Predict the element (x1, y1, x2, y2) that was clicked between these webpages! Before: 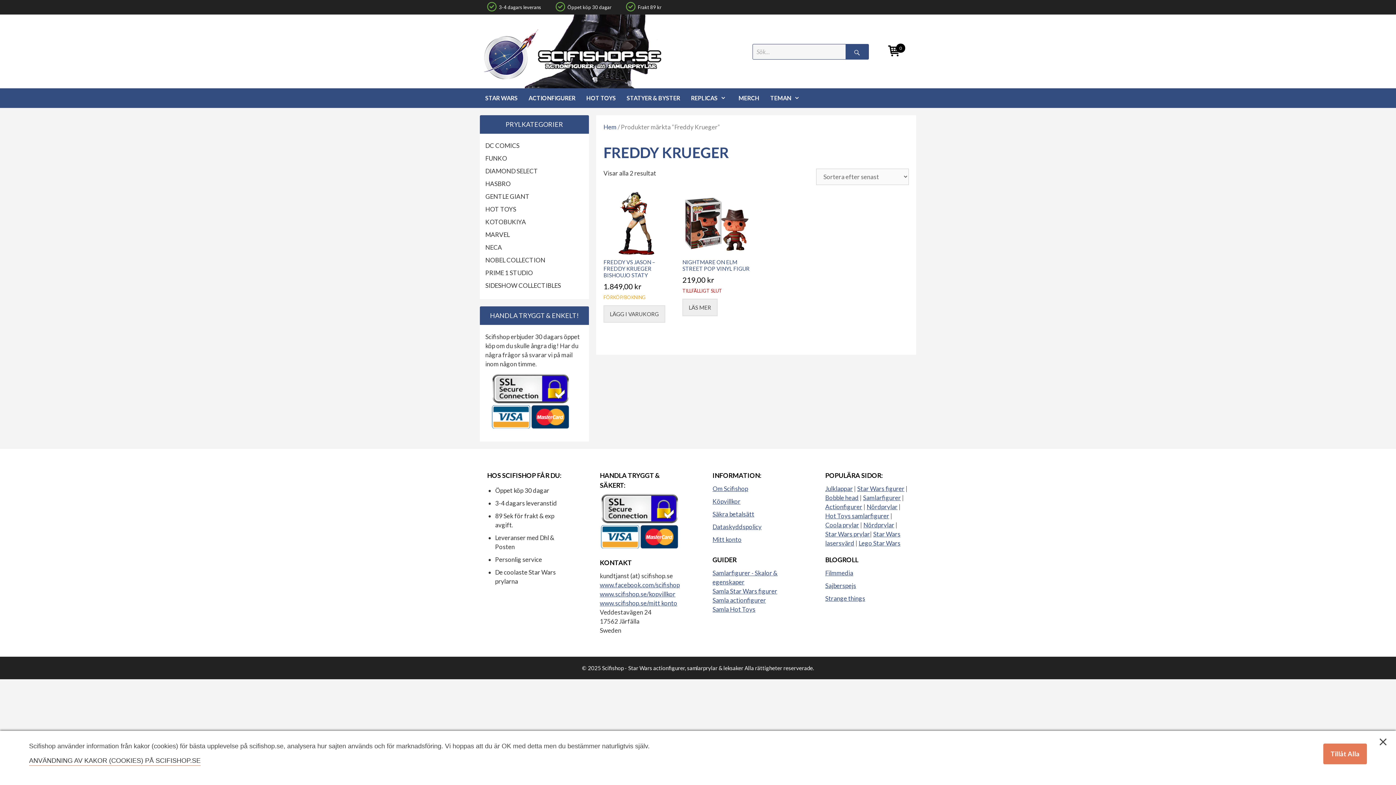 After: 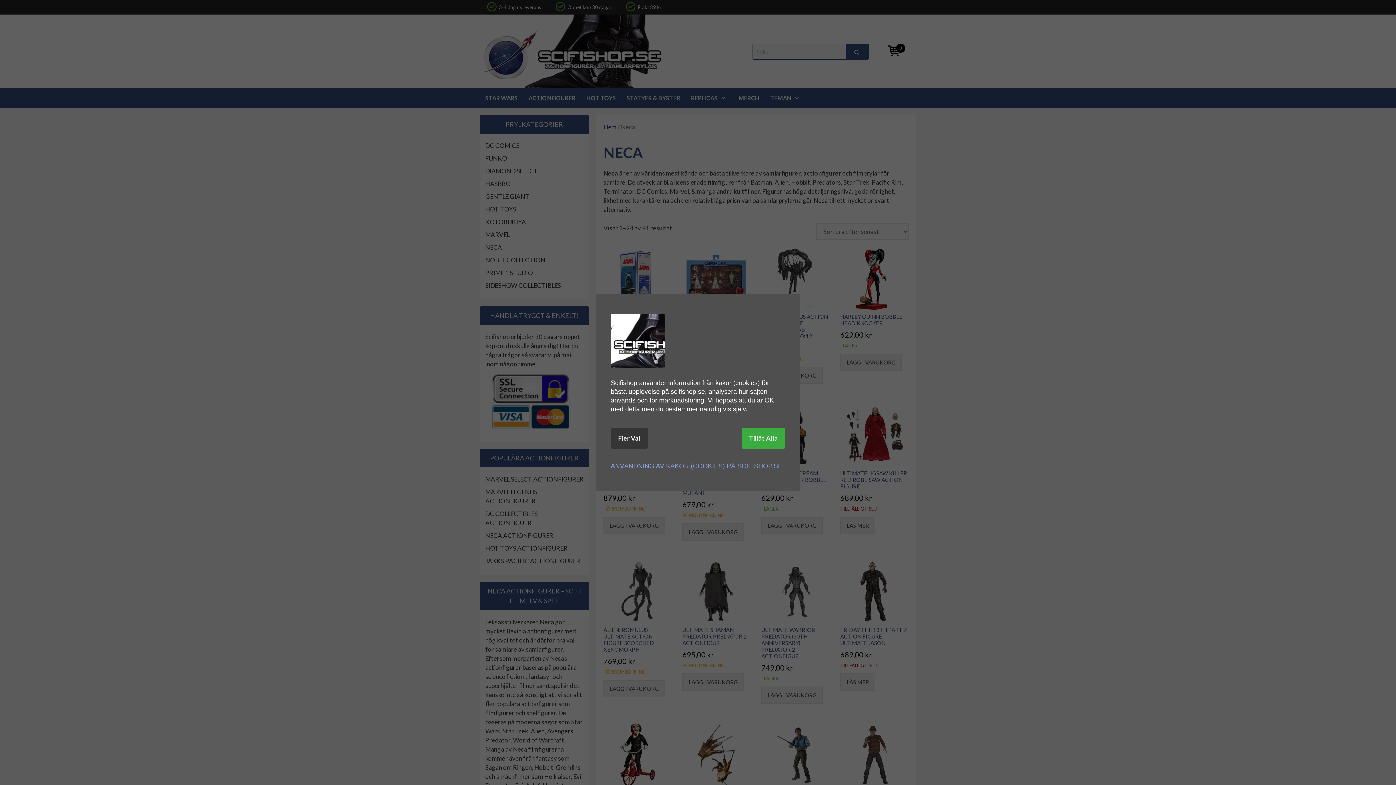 Action: bbox: (485, 243, 502, 251) label: NECA